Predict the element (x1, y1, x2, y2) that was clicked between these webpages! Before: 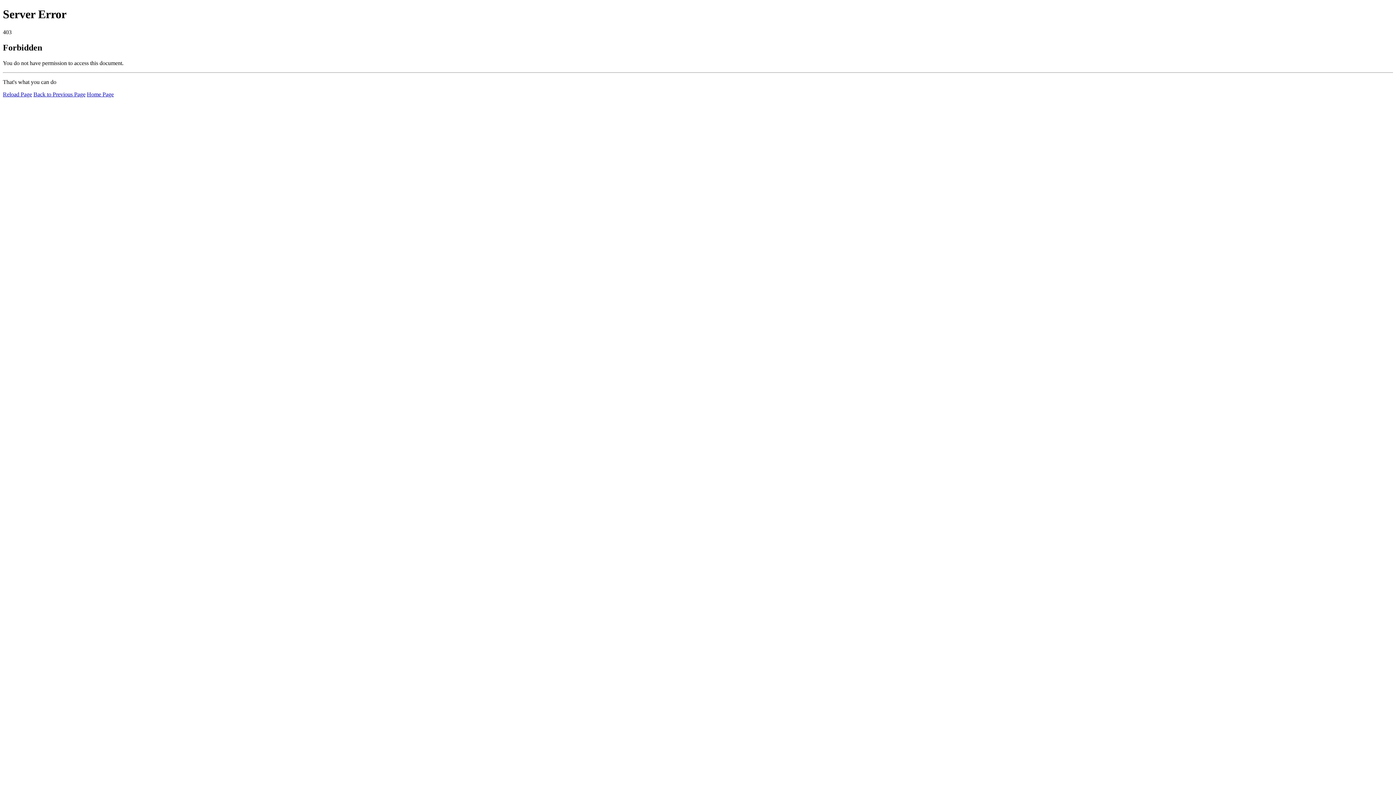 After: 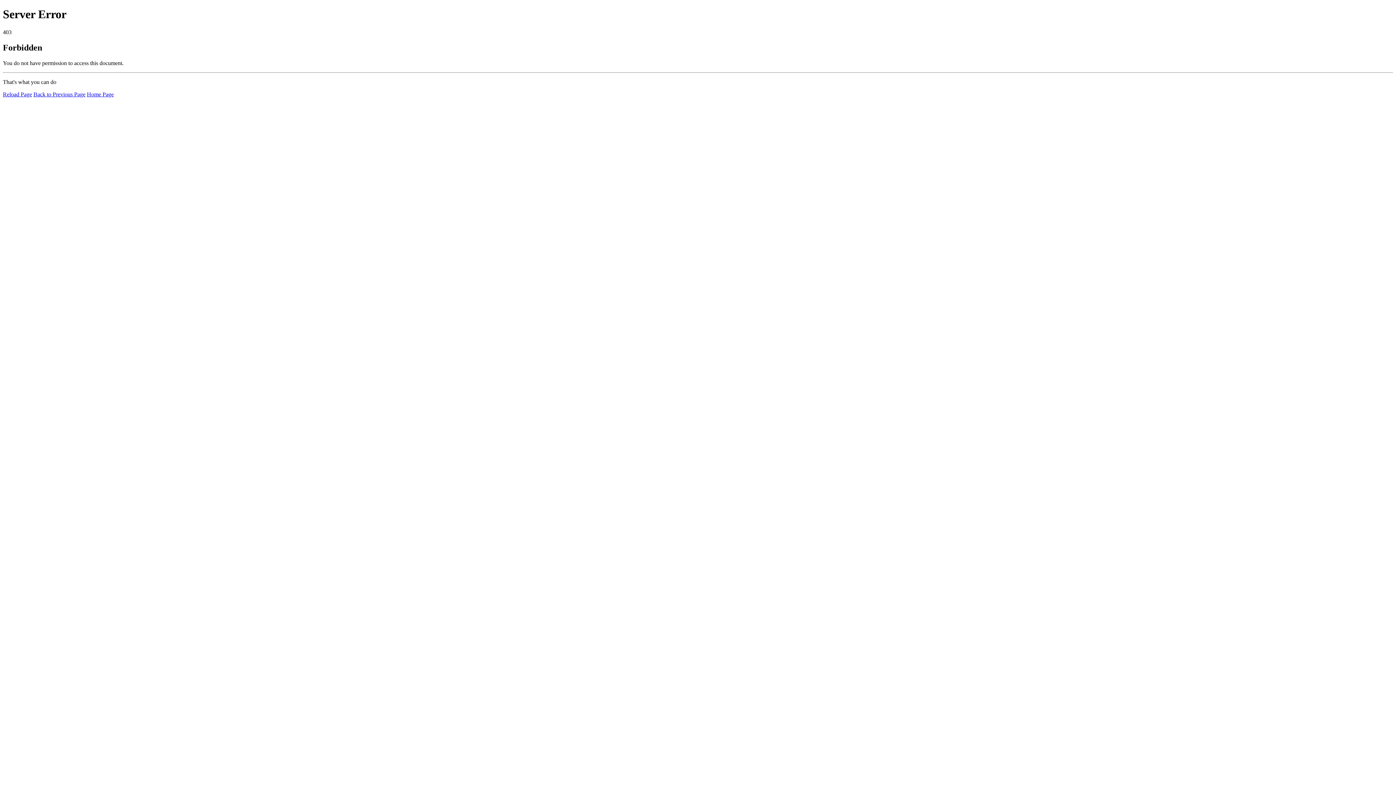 Action: label: Reload Page bbox: (2, 91, 32, 97)